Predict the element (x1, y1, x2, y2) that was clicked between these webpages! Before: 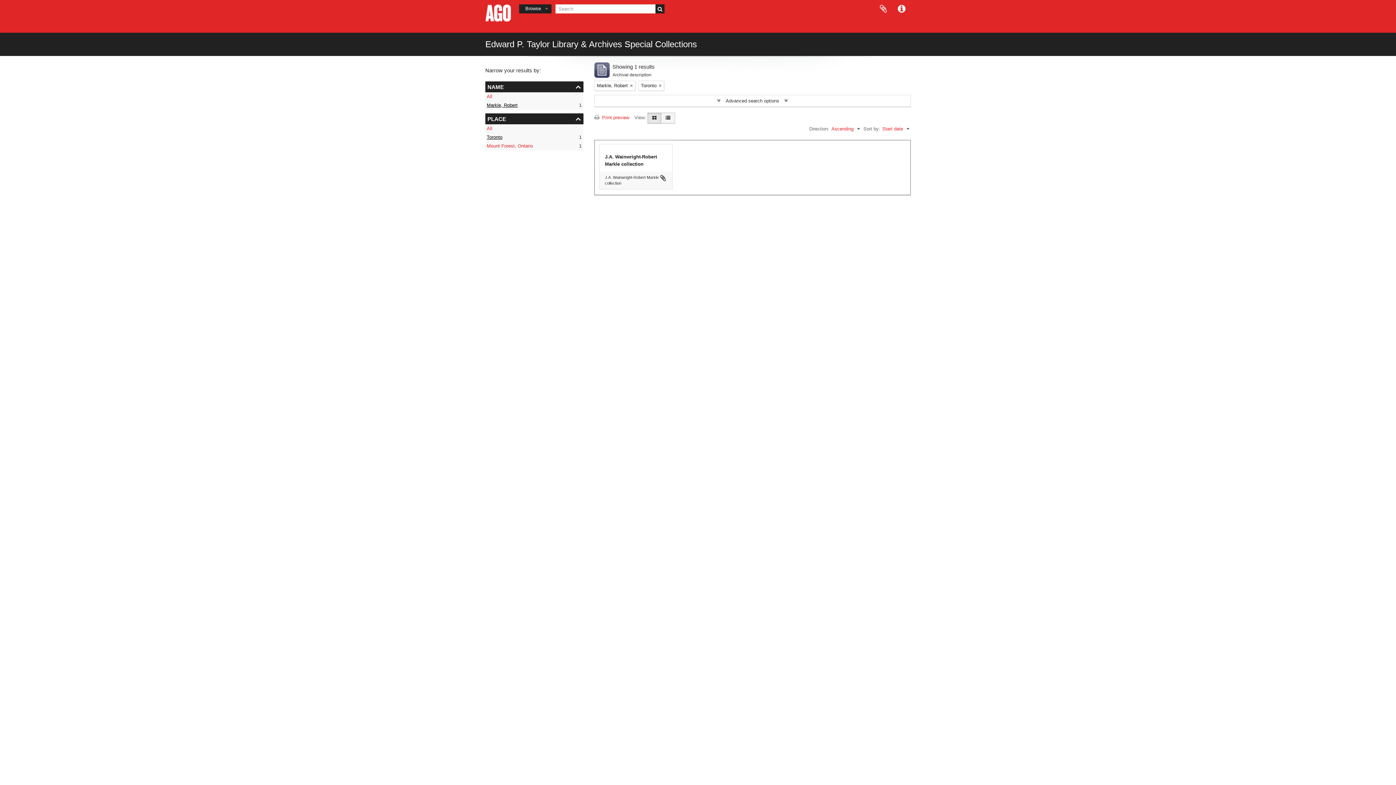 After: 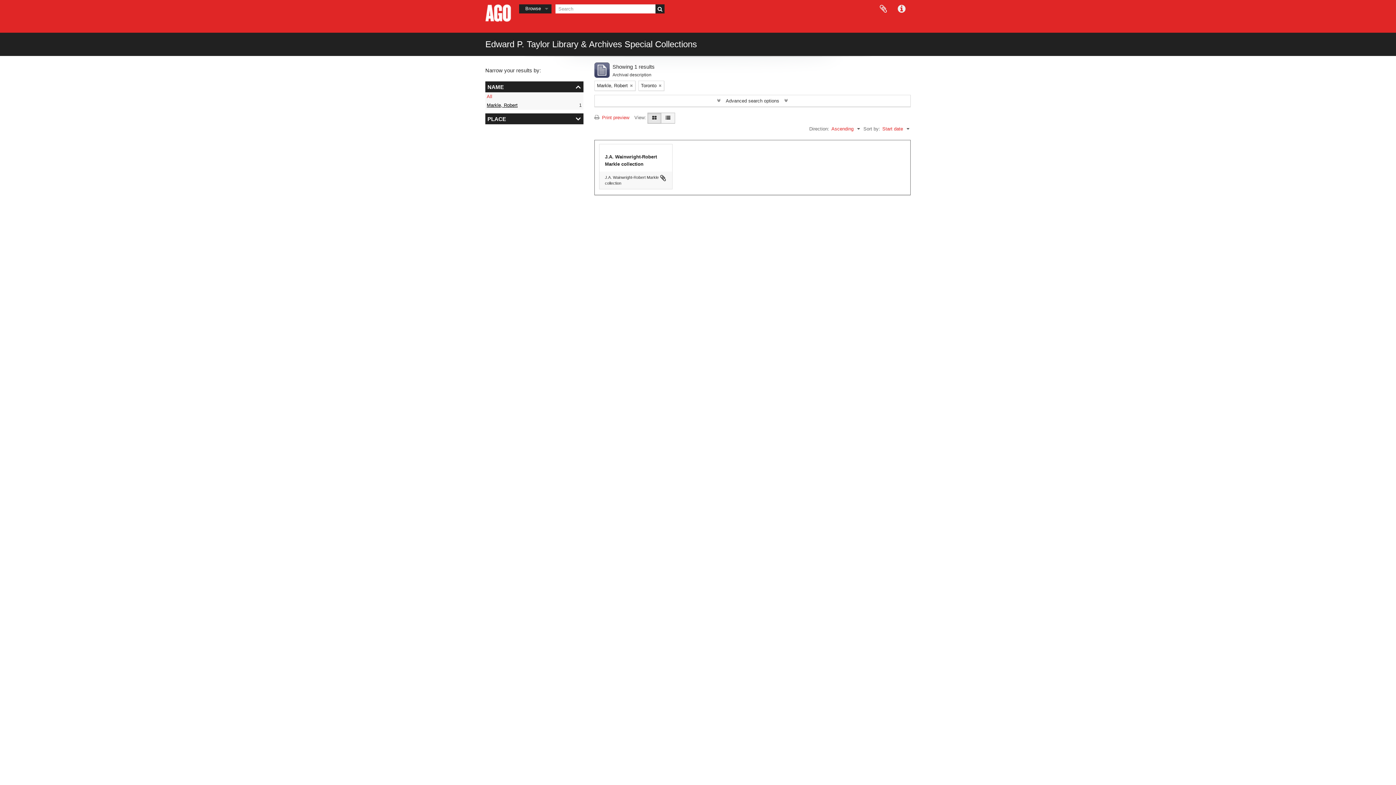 Action: bbox: (485, 113, 583, 124) label: place